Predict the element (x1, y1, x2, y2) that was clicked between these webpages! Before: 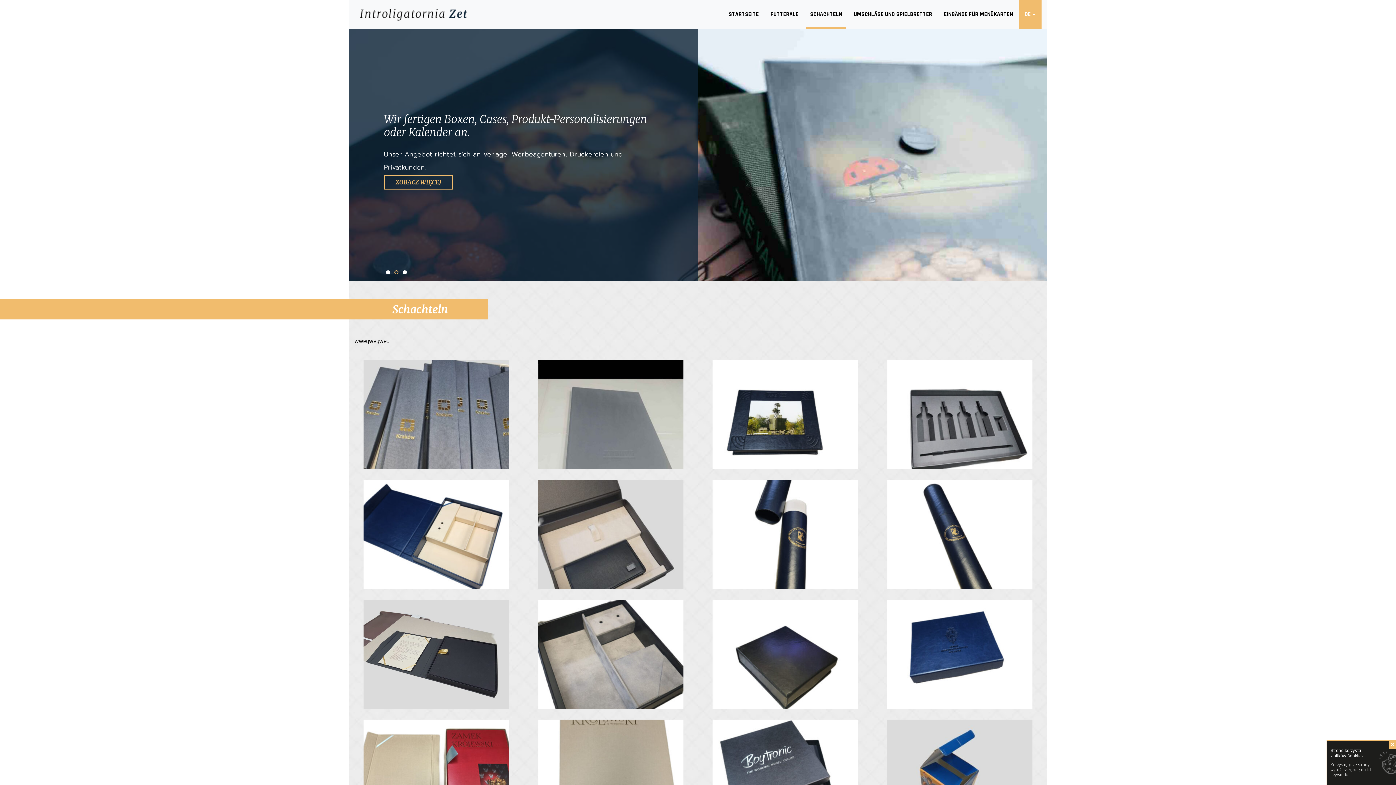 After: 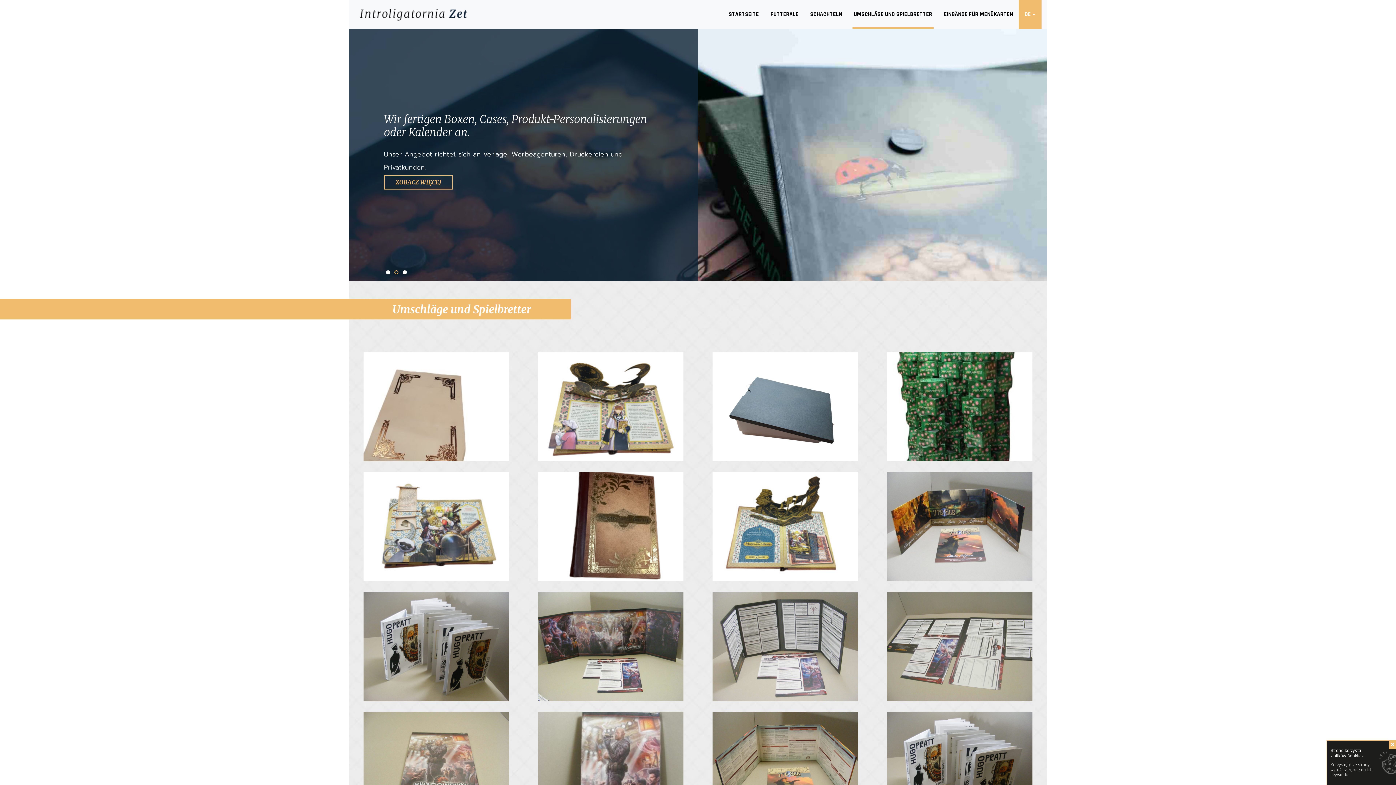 Action: label: UMSCHLÄGE UND SPIELBRETTER bbox: (848, 0, 938, 29)